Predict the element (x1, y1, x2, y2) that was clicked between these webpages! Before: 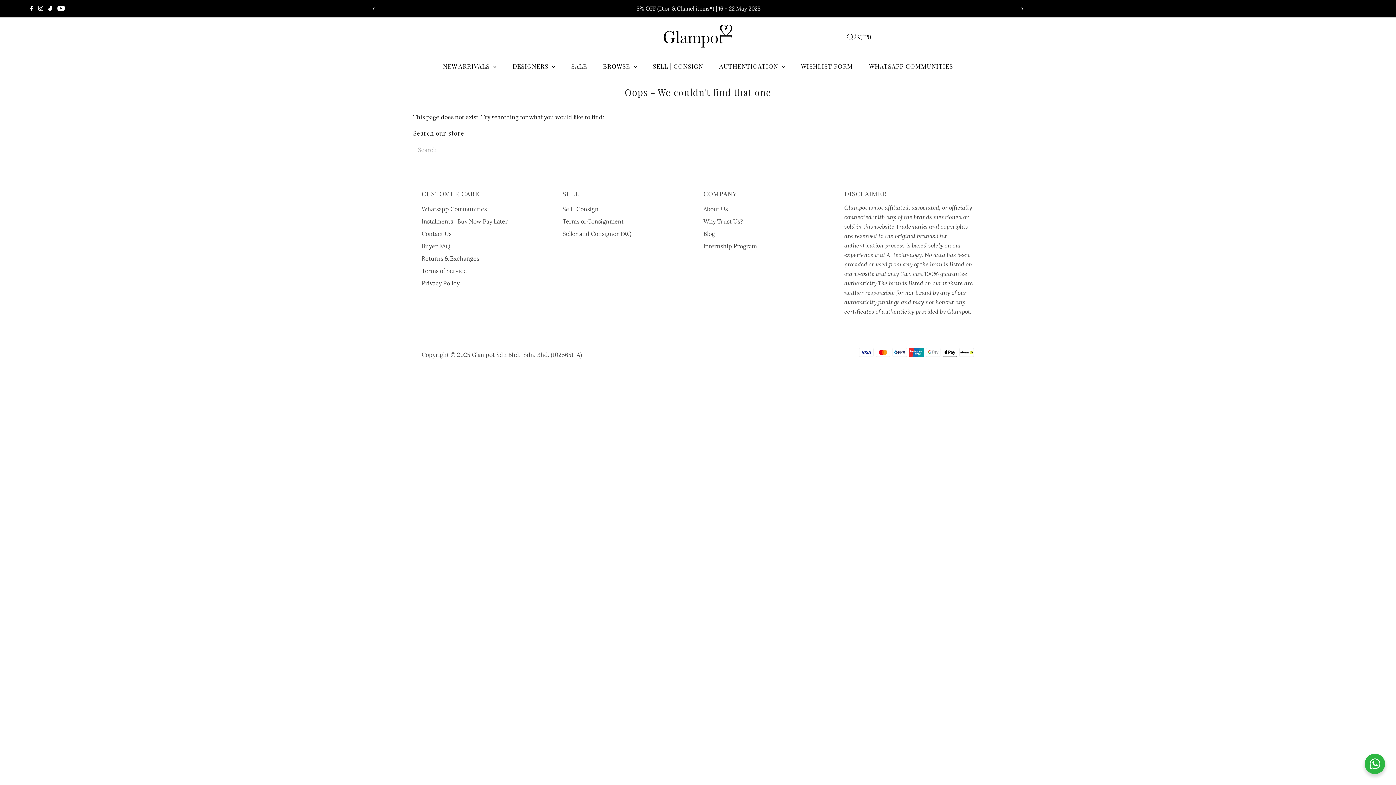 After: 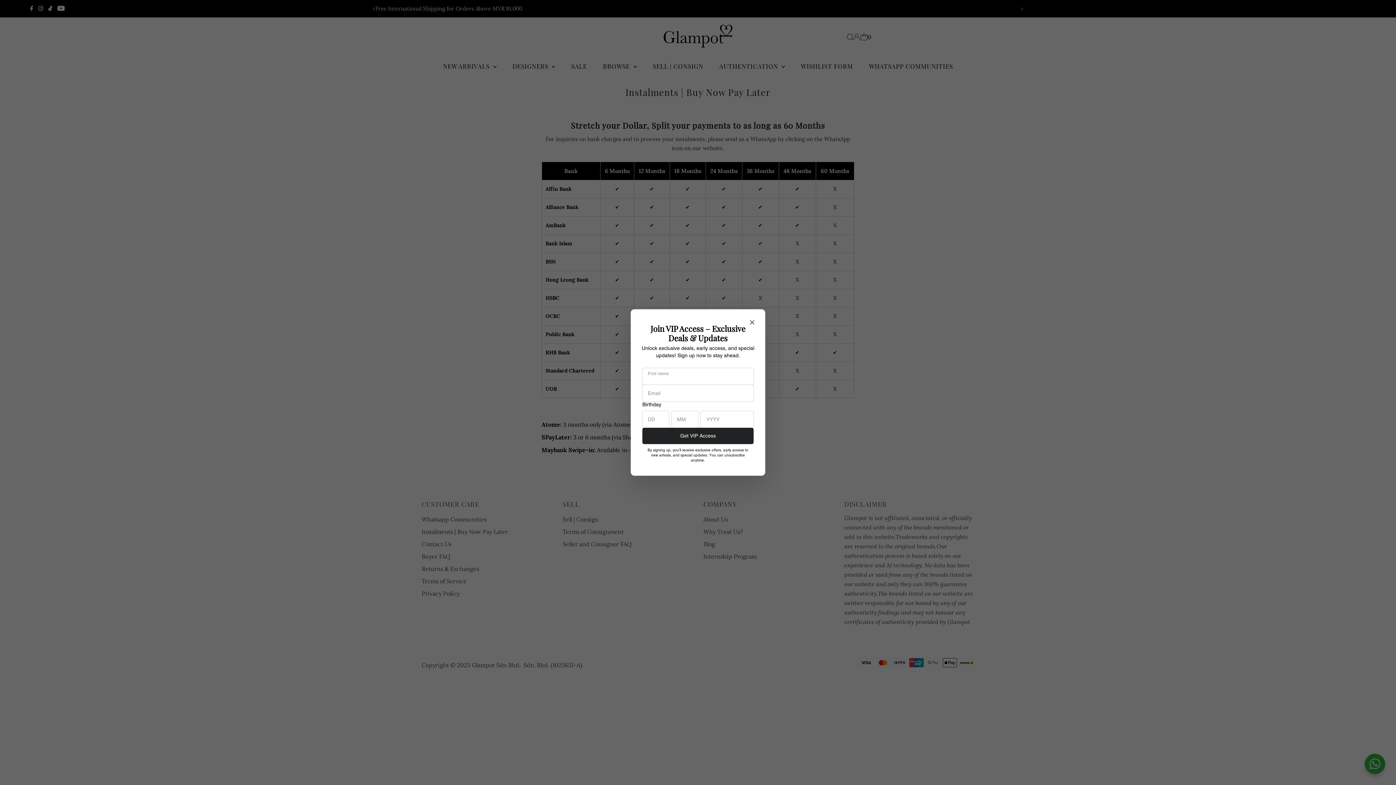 Action: bbox: (421, 217, 507, 225) label: Instalments | Buy Now Pay Later